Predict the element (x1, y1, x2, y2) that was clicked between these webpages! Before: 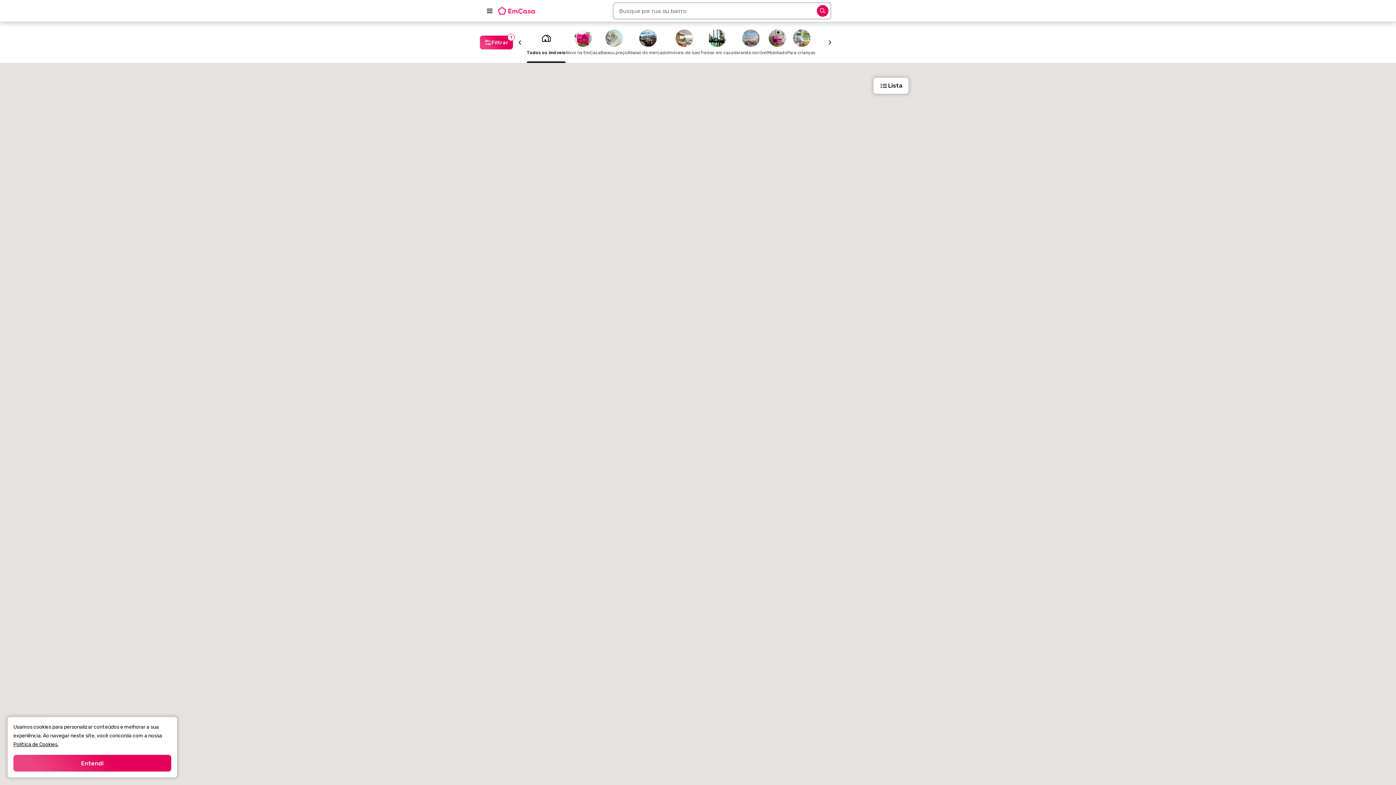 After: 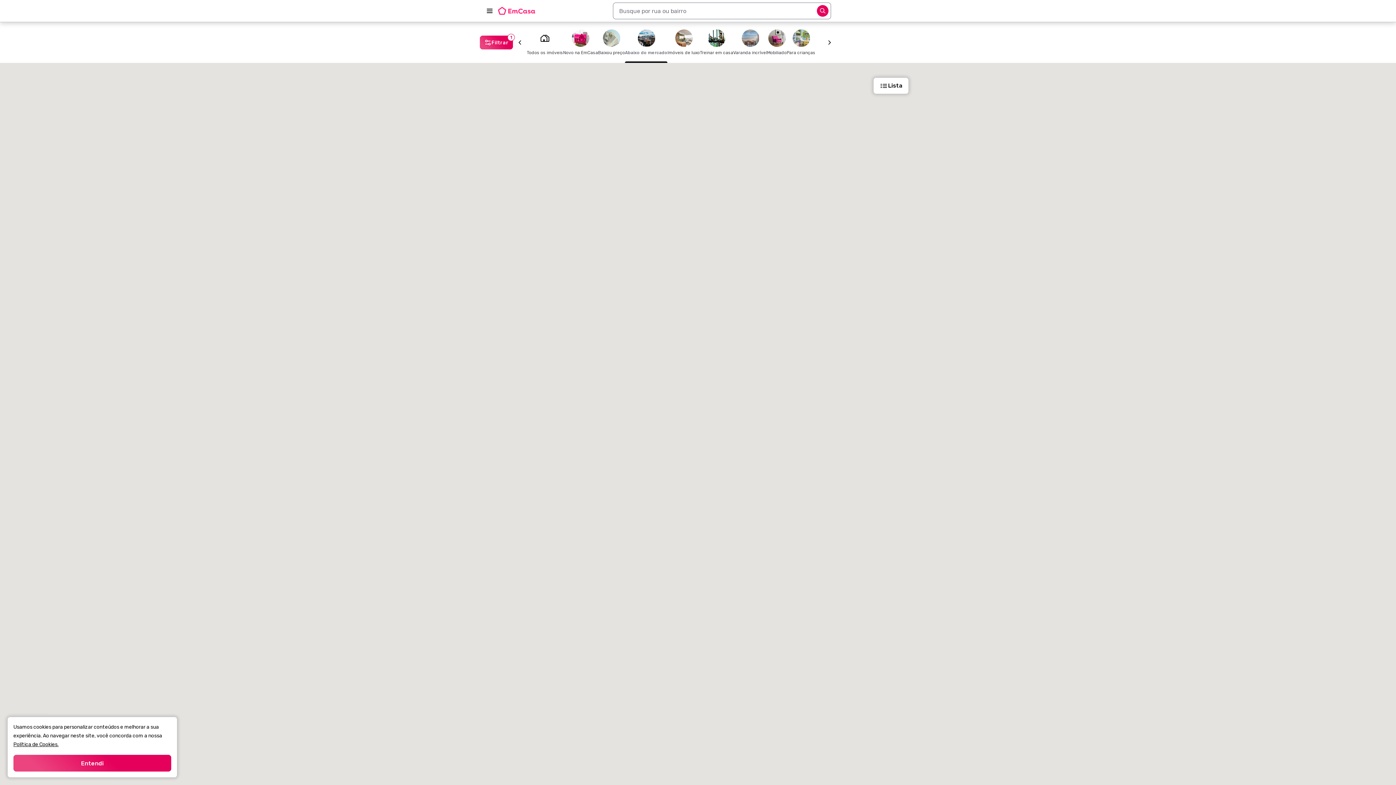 Action: label: Abaixo do mercado bbox: (627, 22, 668, 62)